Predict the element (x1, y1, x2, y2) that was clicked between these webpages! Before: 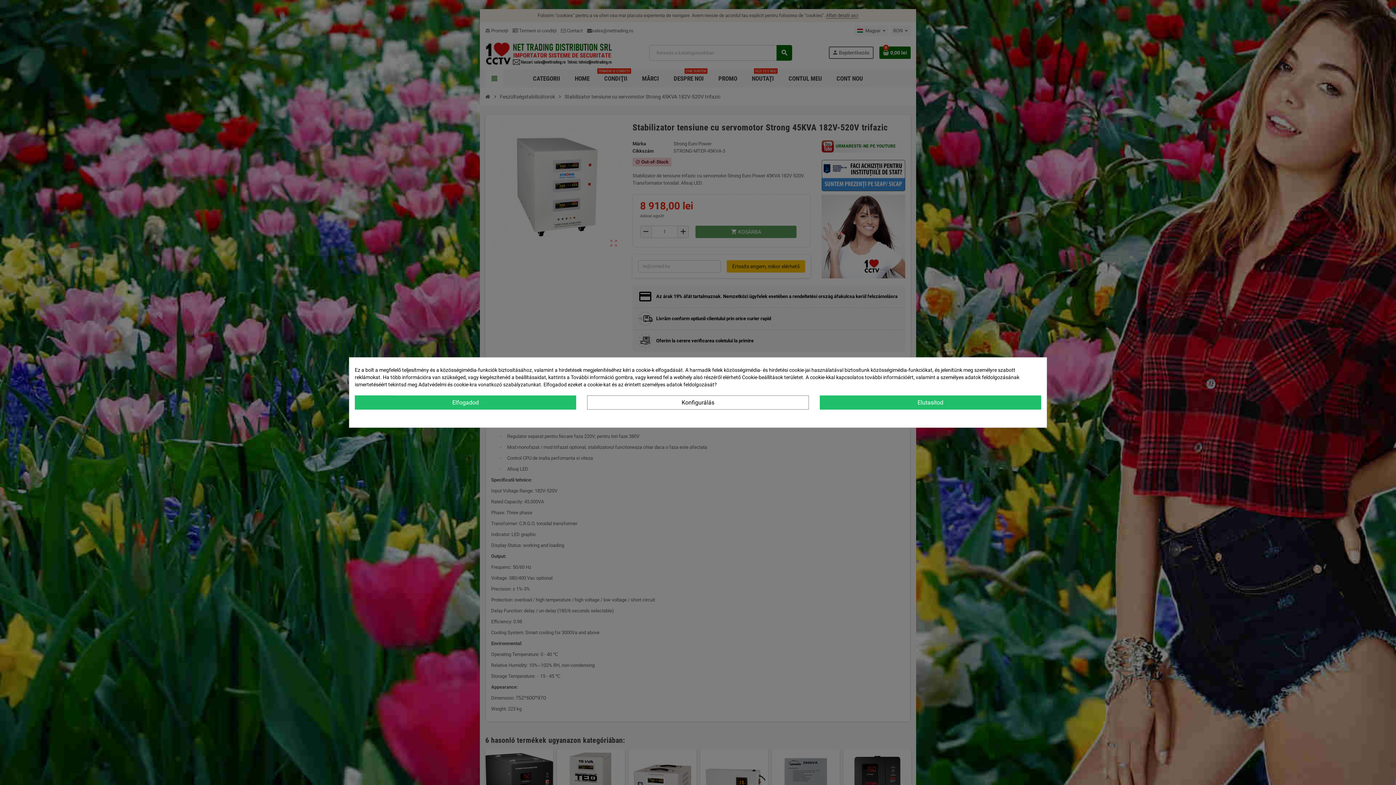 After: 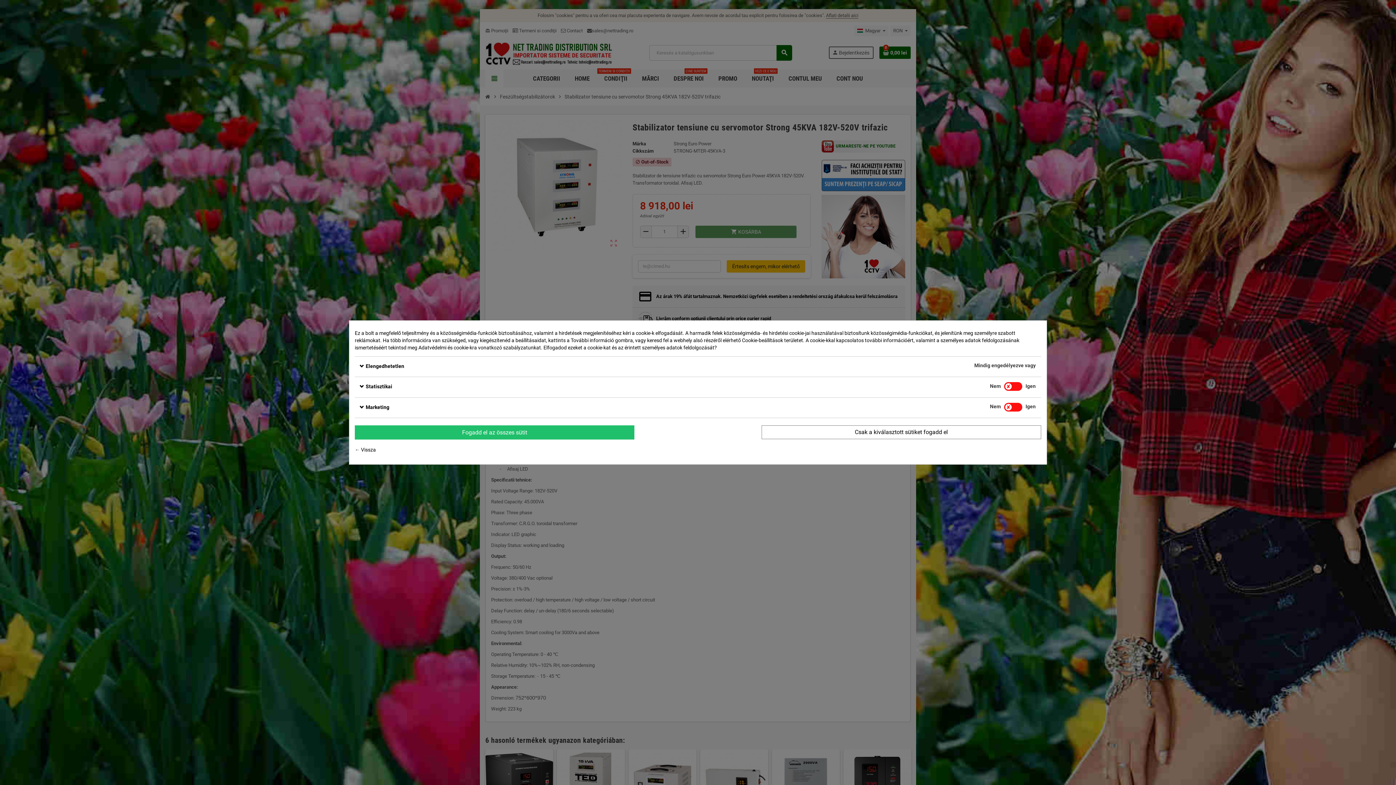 Action: label: Konfigurálás bbox: (587, 395, 808, 409)